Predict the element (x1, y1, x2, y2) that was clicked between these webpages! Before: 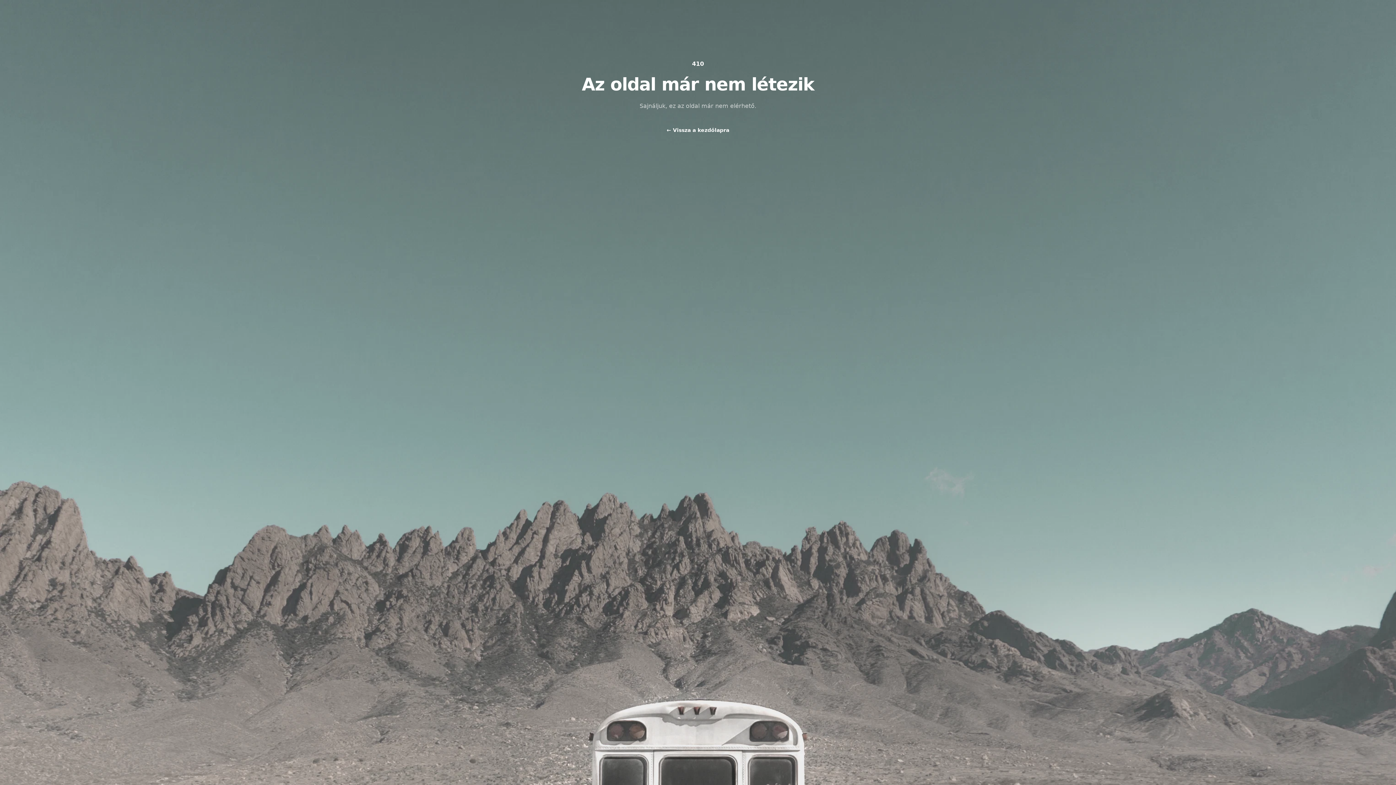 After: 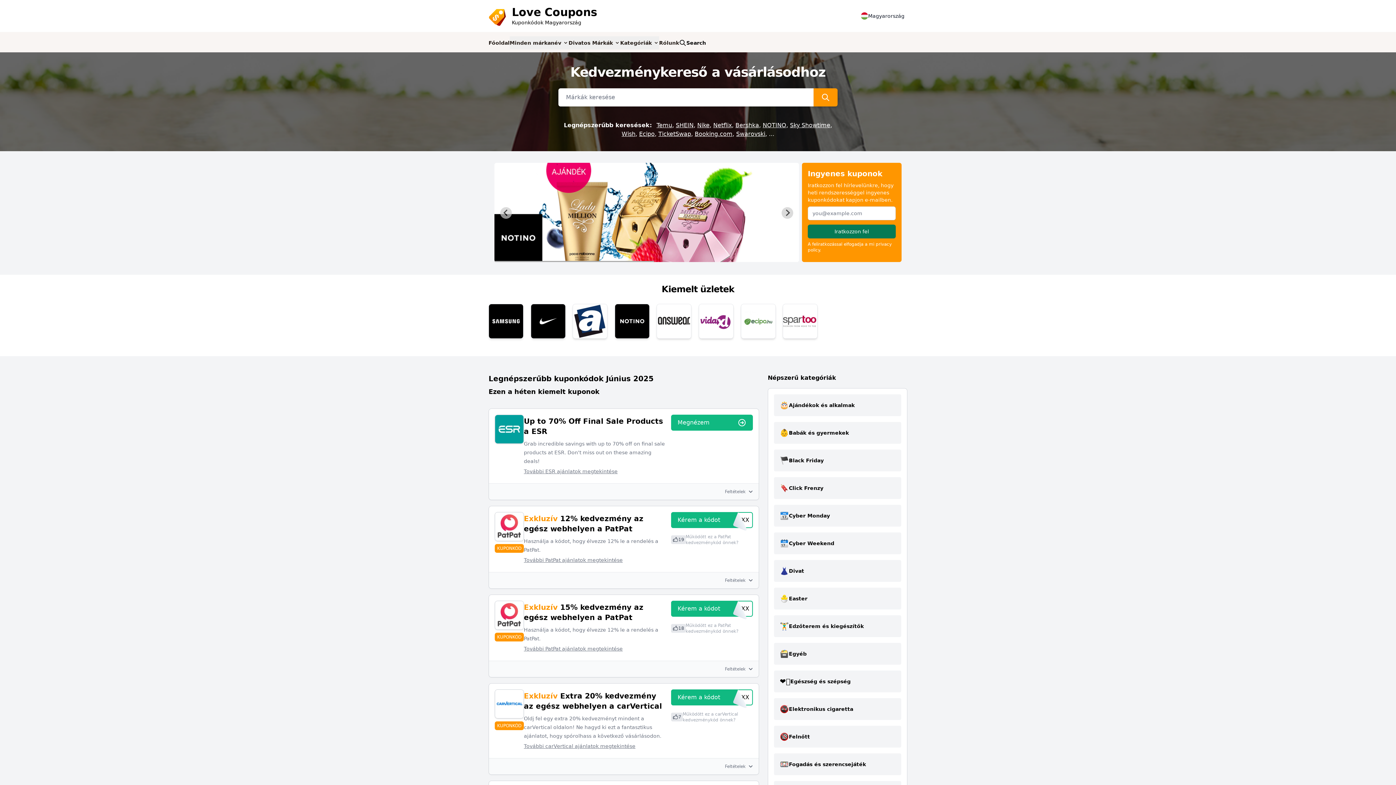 Action: label: ← Vissza a kezdőlapra bbox: (666, 125, 729, 135)